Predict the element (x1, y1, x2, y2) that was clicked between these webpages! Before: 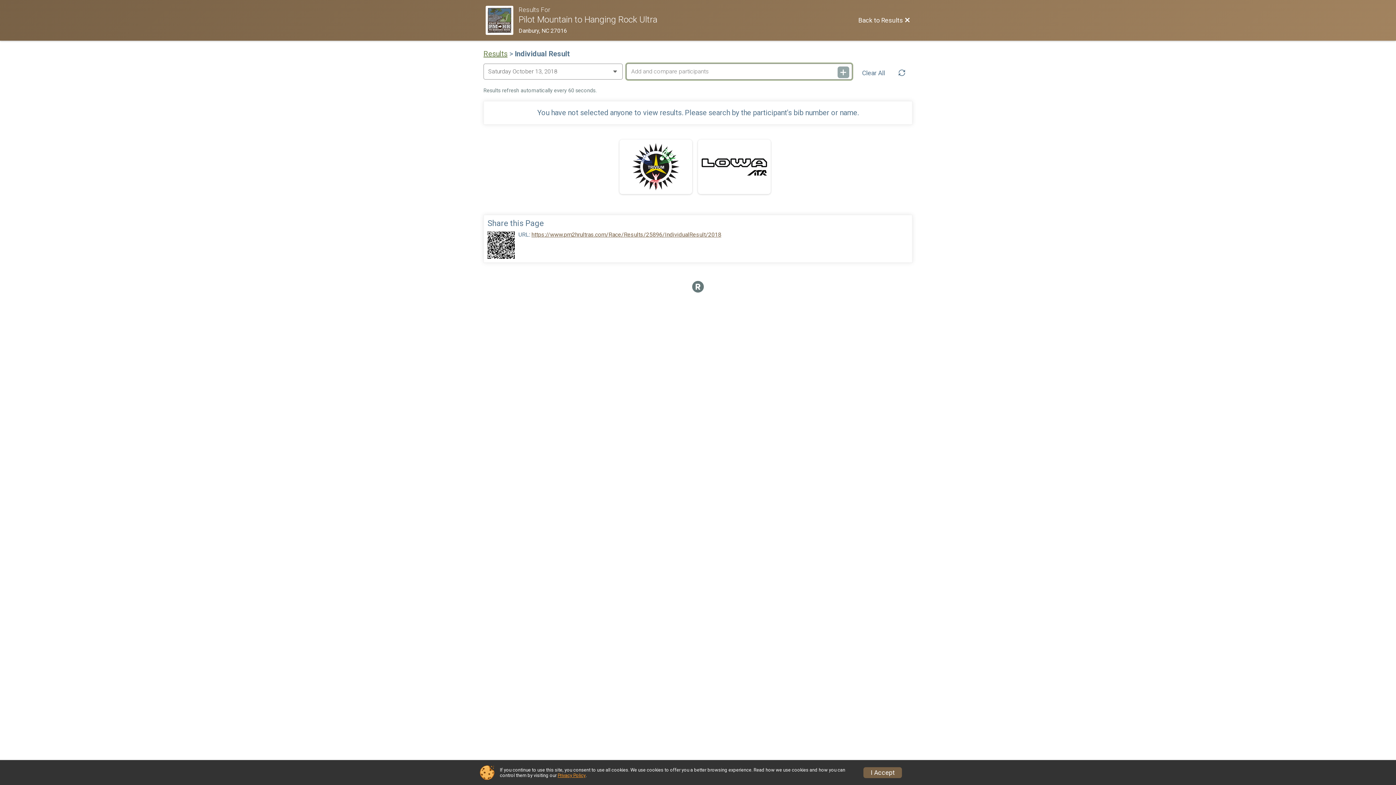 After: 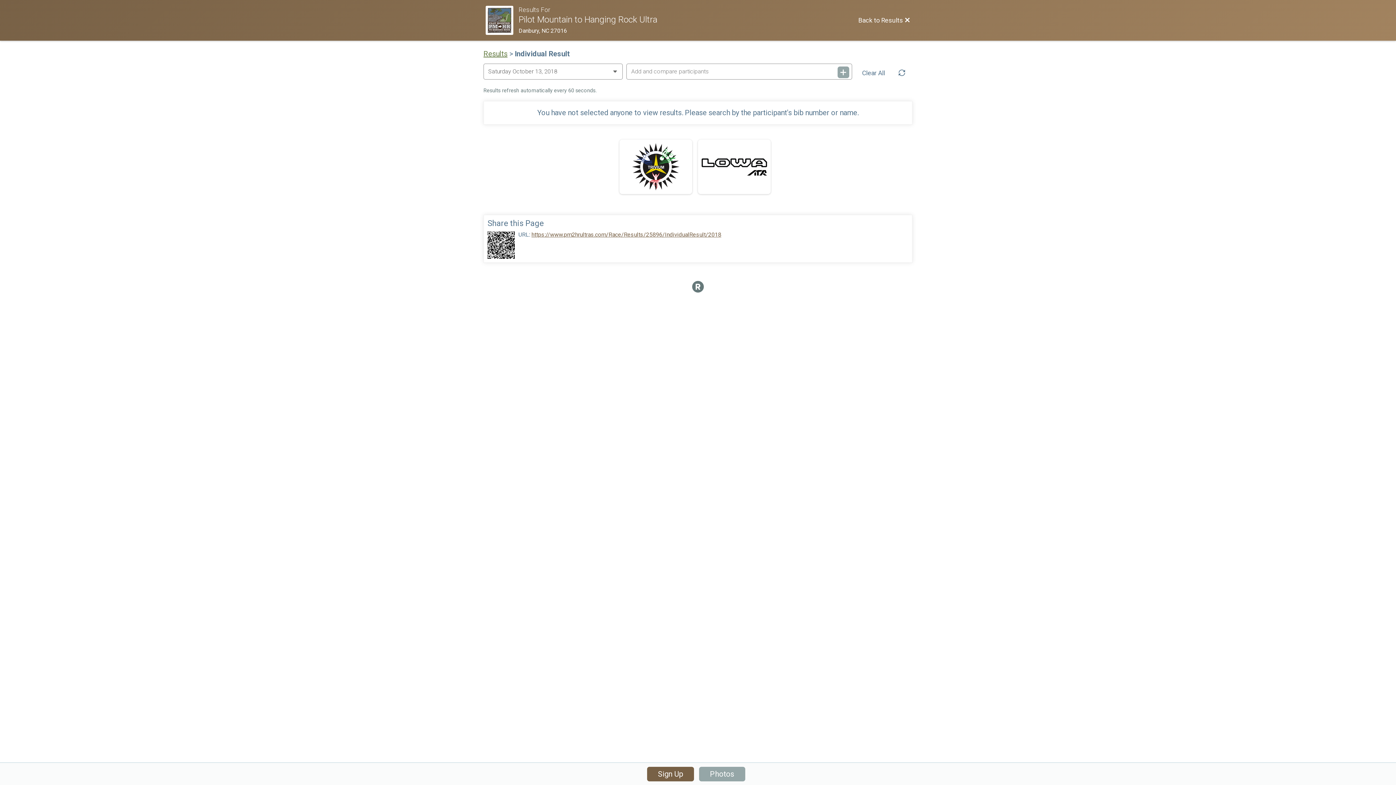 Action: bbox: (863, 767, 902, 778) label: I Accept